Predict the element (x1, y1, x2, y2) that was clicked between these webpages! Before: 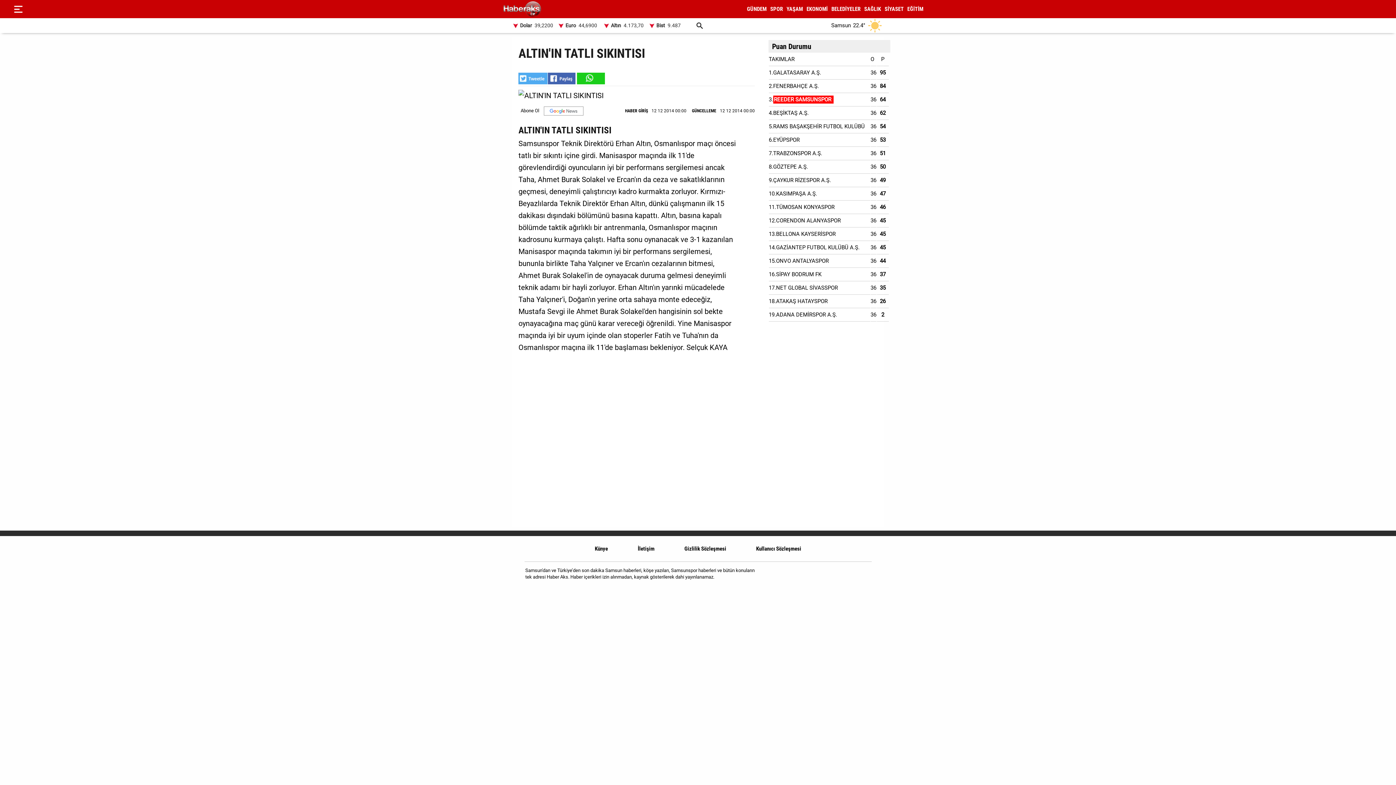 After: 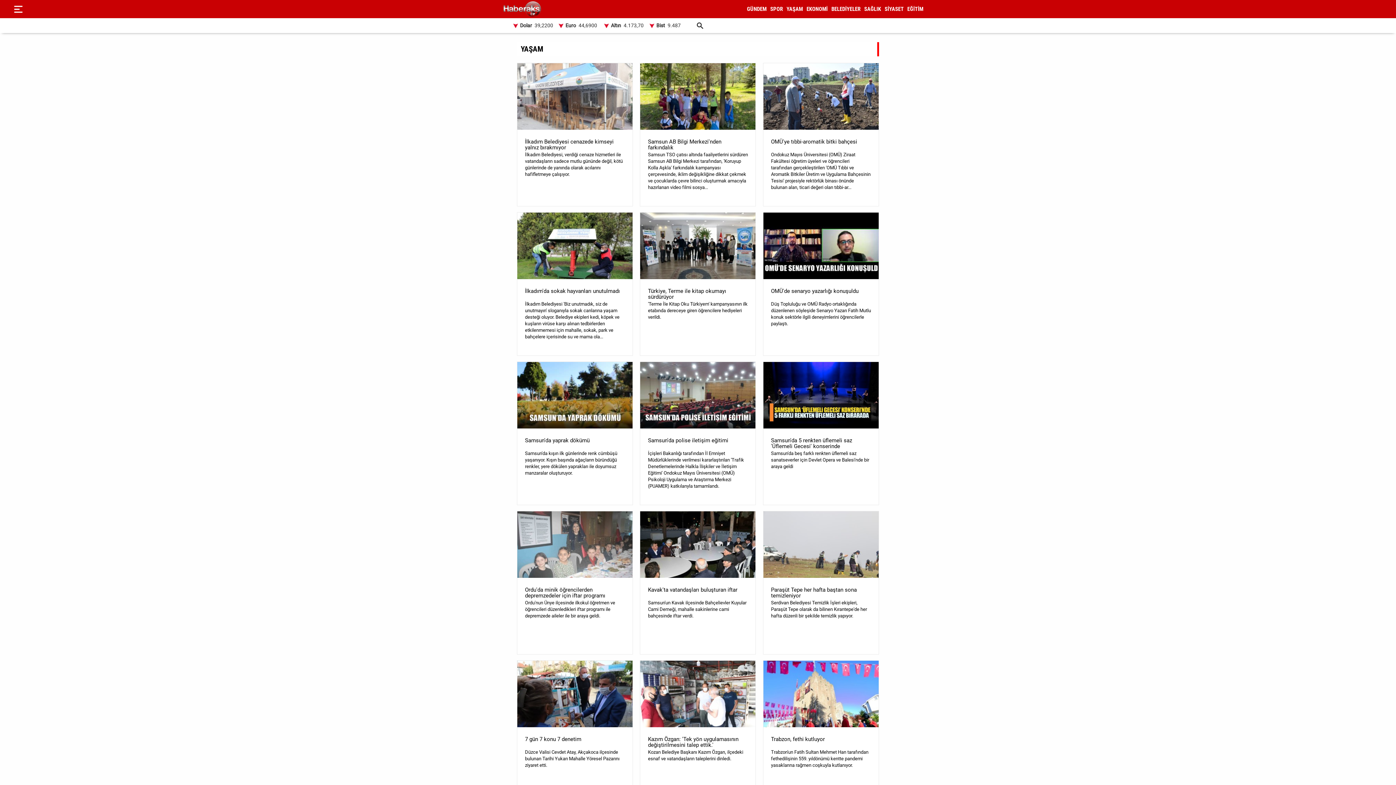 Action: bbox: (786, 5, 803, 12) label: YAŞAM